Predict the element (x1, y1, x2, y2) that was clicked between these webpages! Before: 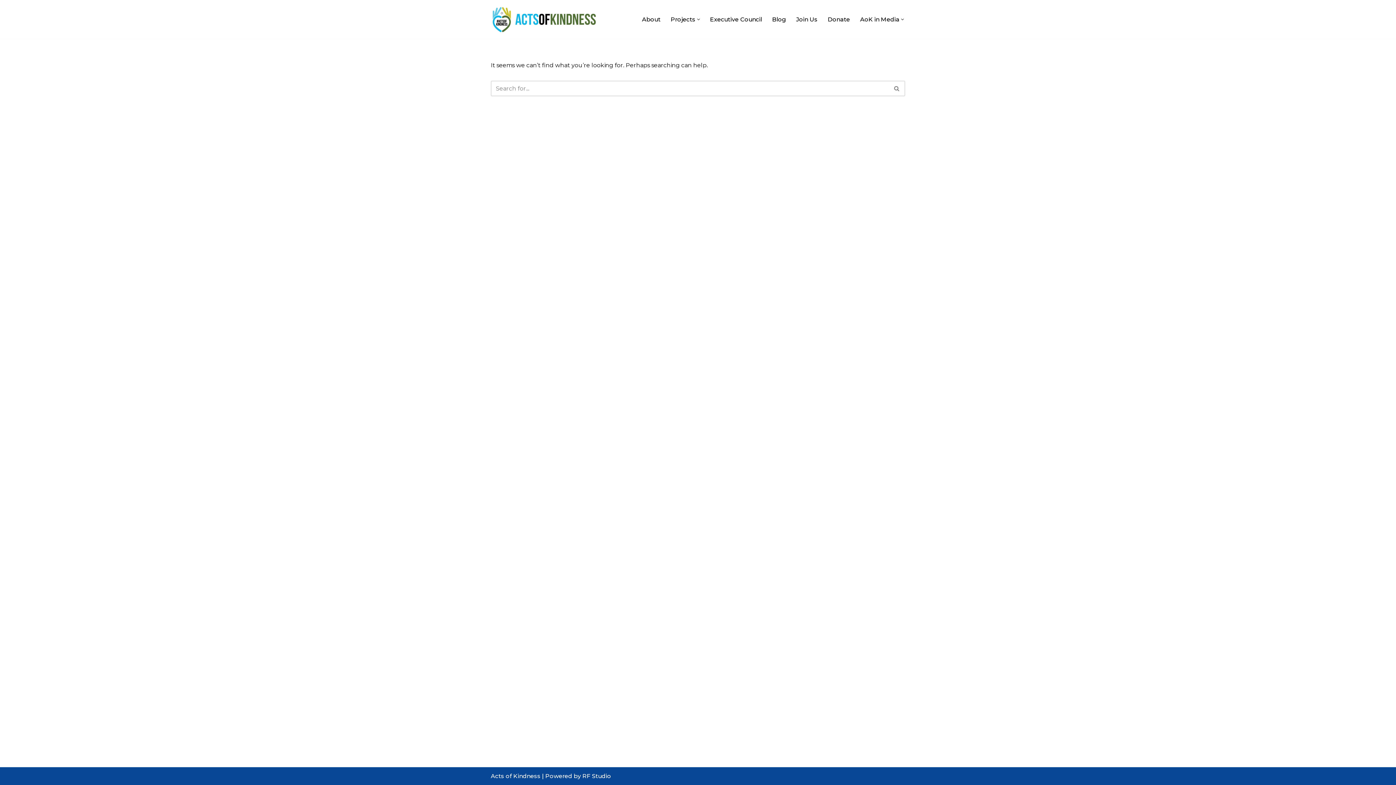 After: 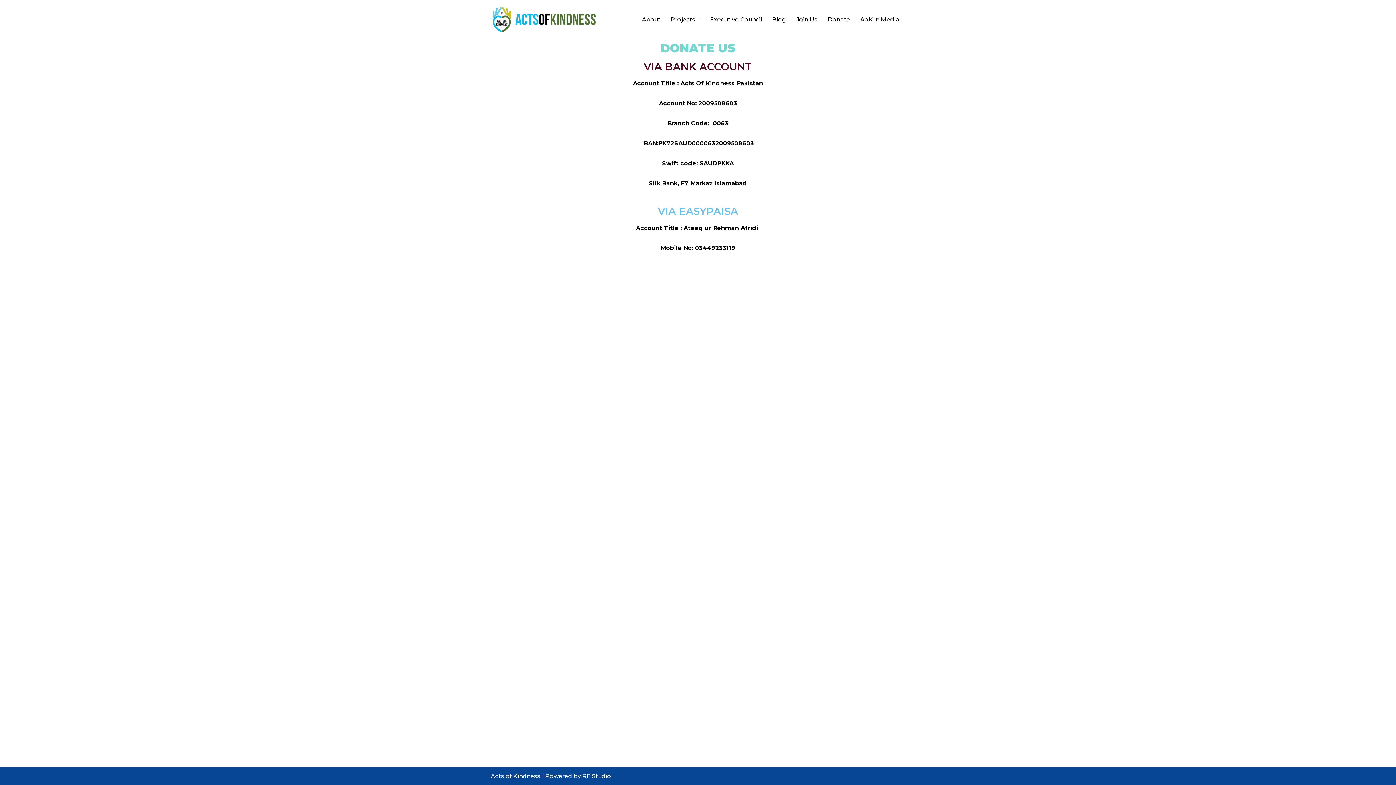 Action: bbox: (828, 14, 850, 24) label: Donate